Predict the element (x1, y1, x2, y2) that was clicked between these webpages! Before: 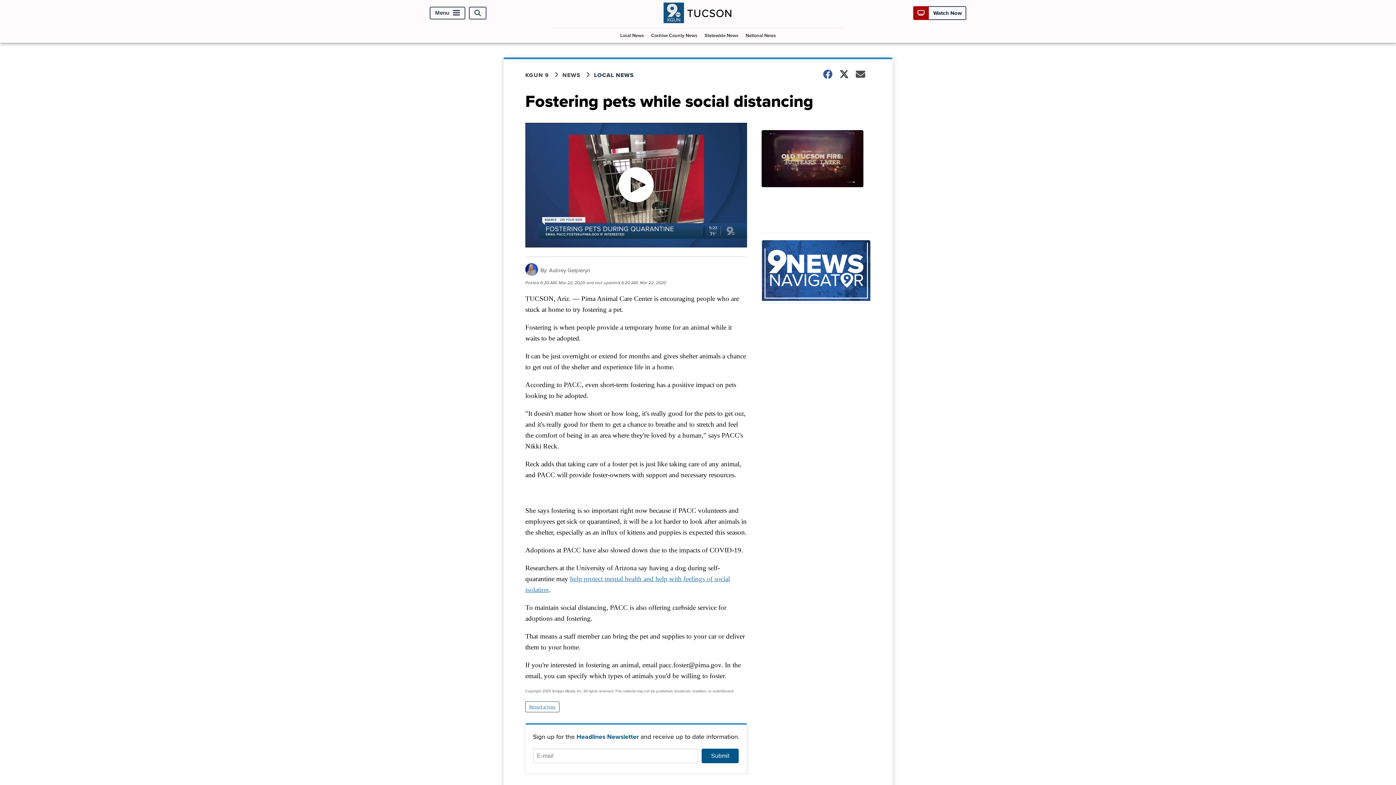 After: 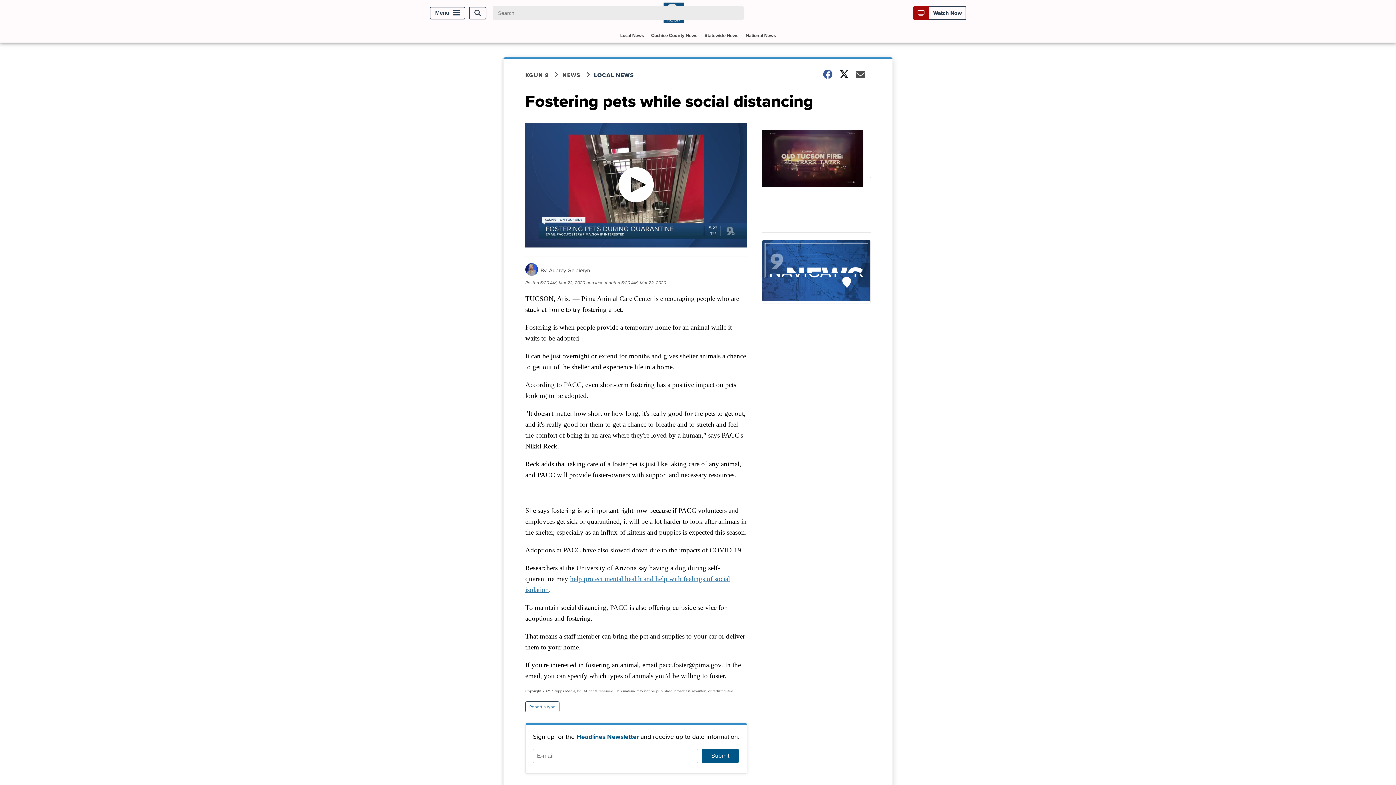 Action: bbox: (469, 6, 486, 19) label: Open Search